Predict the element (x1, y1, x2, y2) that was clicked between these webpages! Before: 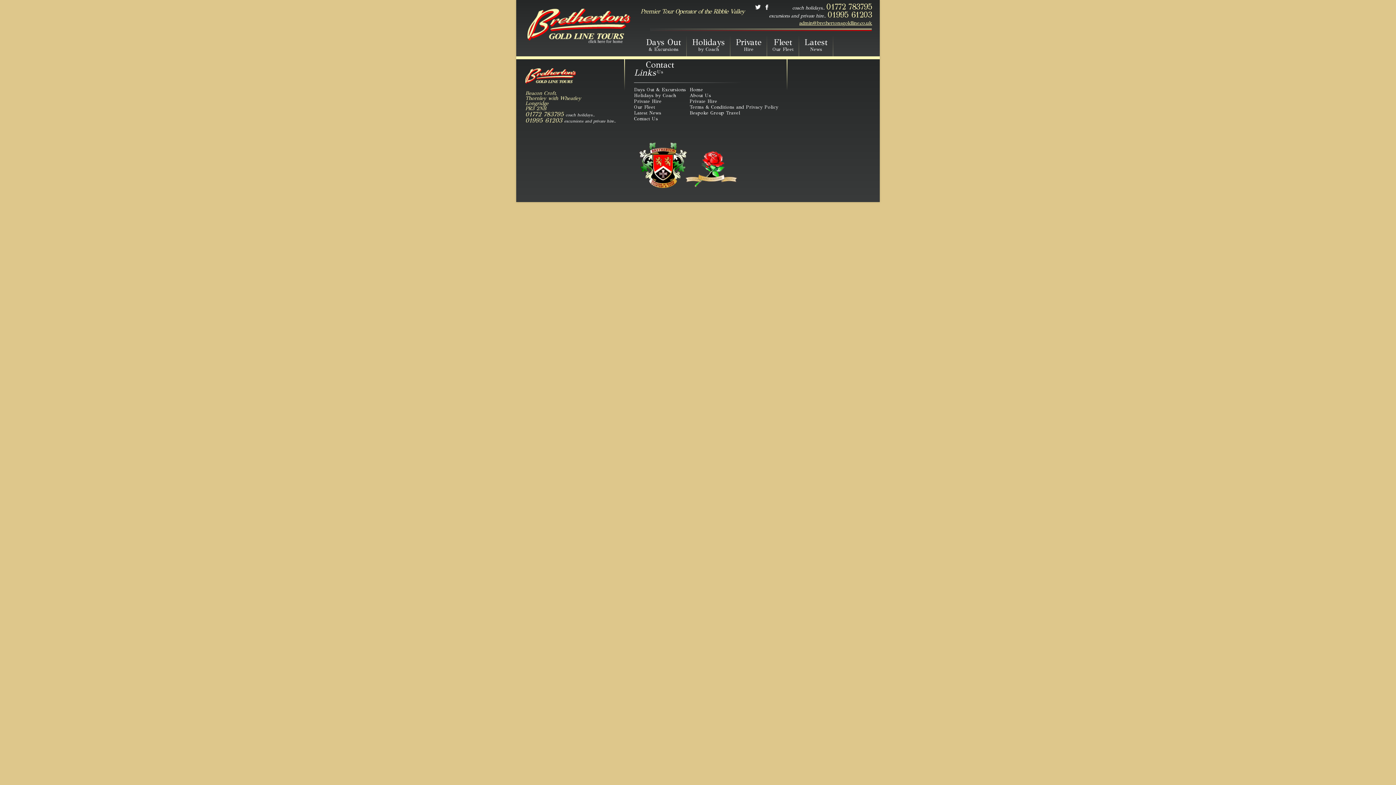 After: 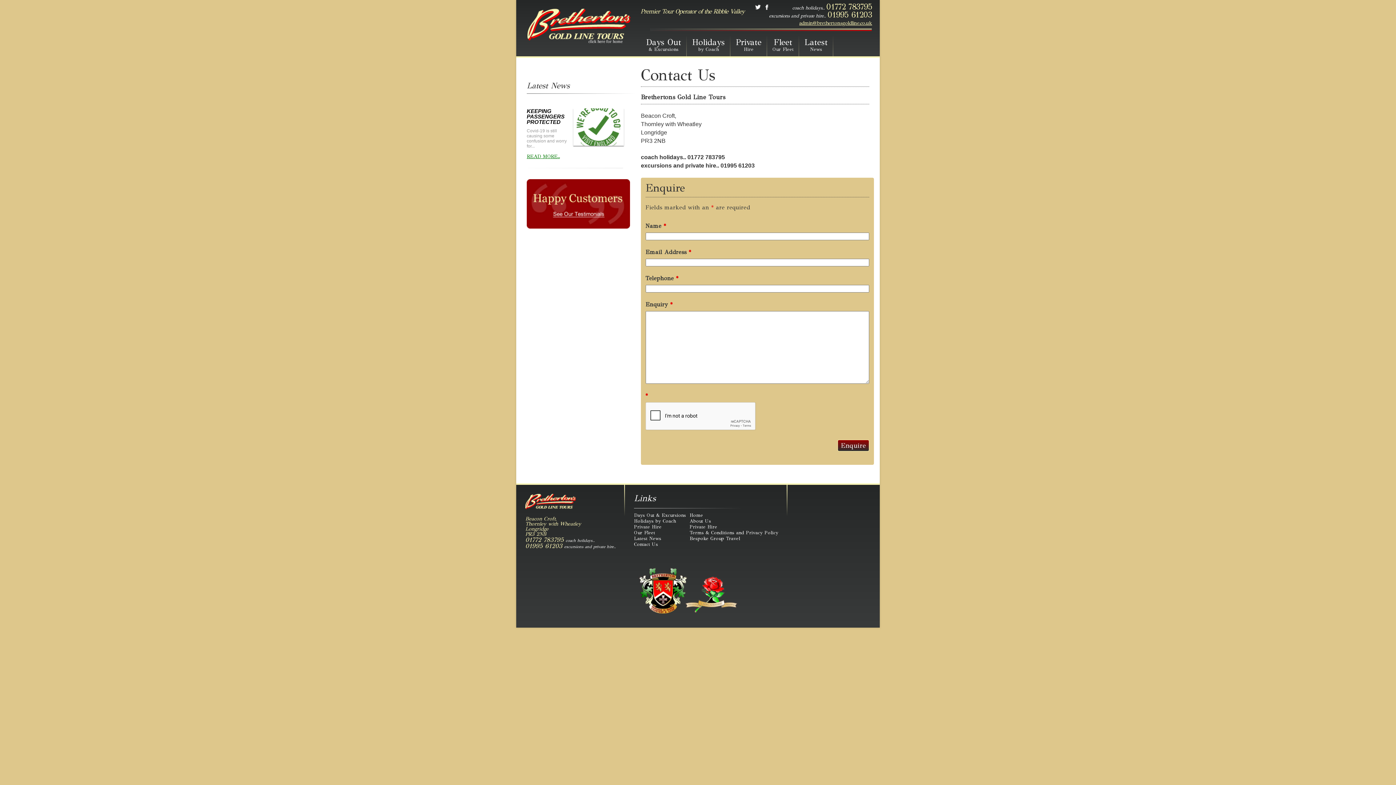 Action: label: Contact Us bbox: (634, 116, 658, 121)